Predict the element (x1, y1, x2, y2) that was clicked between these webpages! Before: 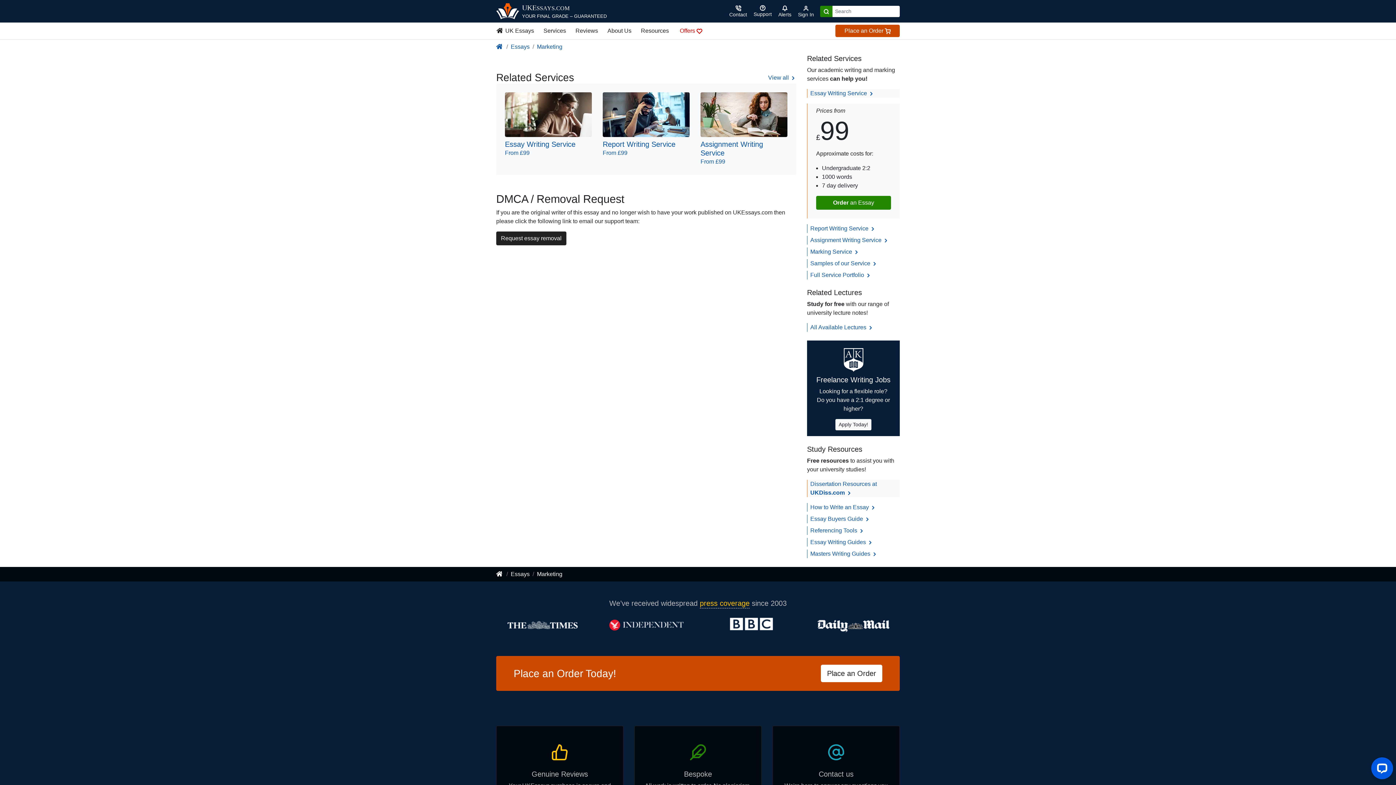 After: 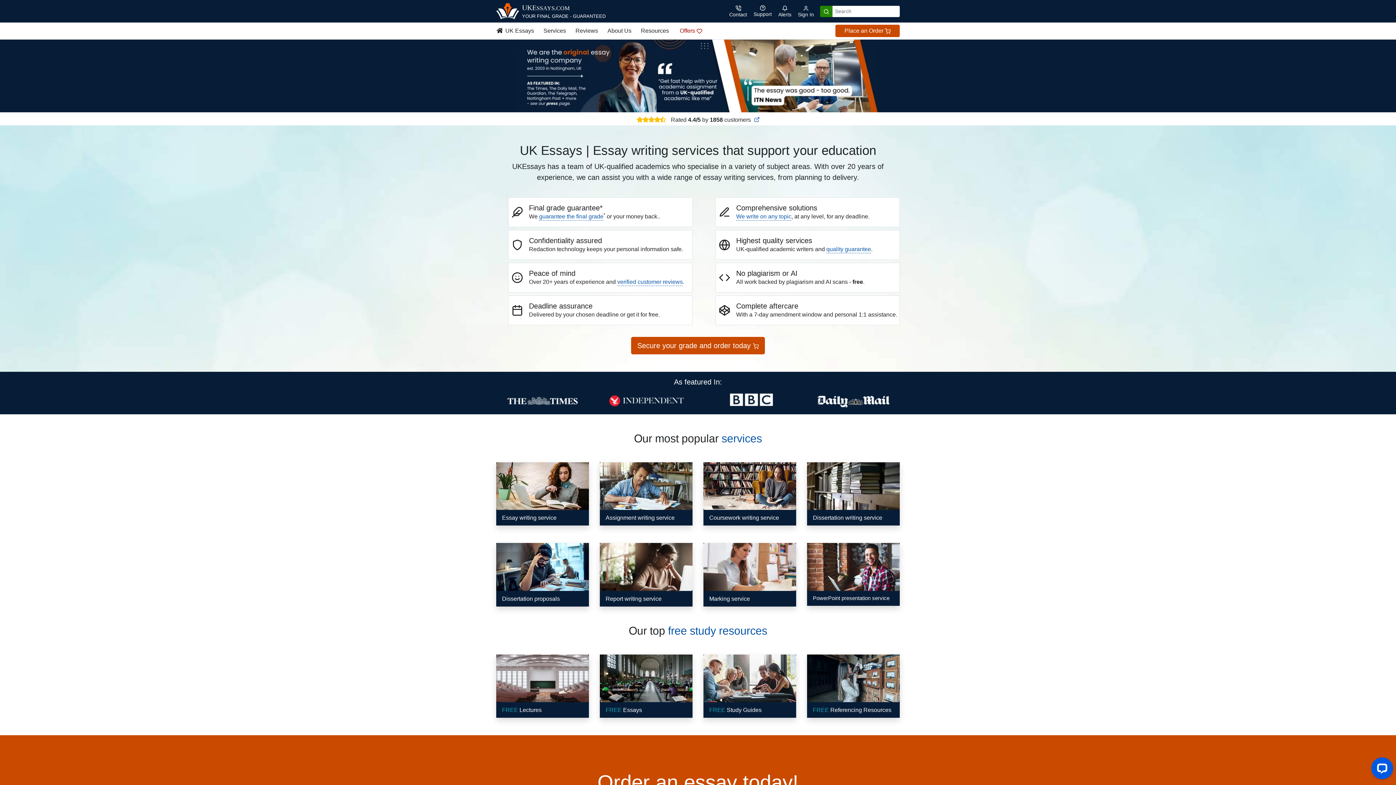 Action: bbox: (496, 43, 503, 49)